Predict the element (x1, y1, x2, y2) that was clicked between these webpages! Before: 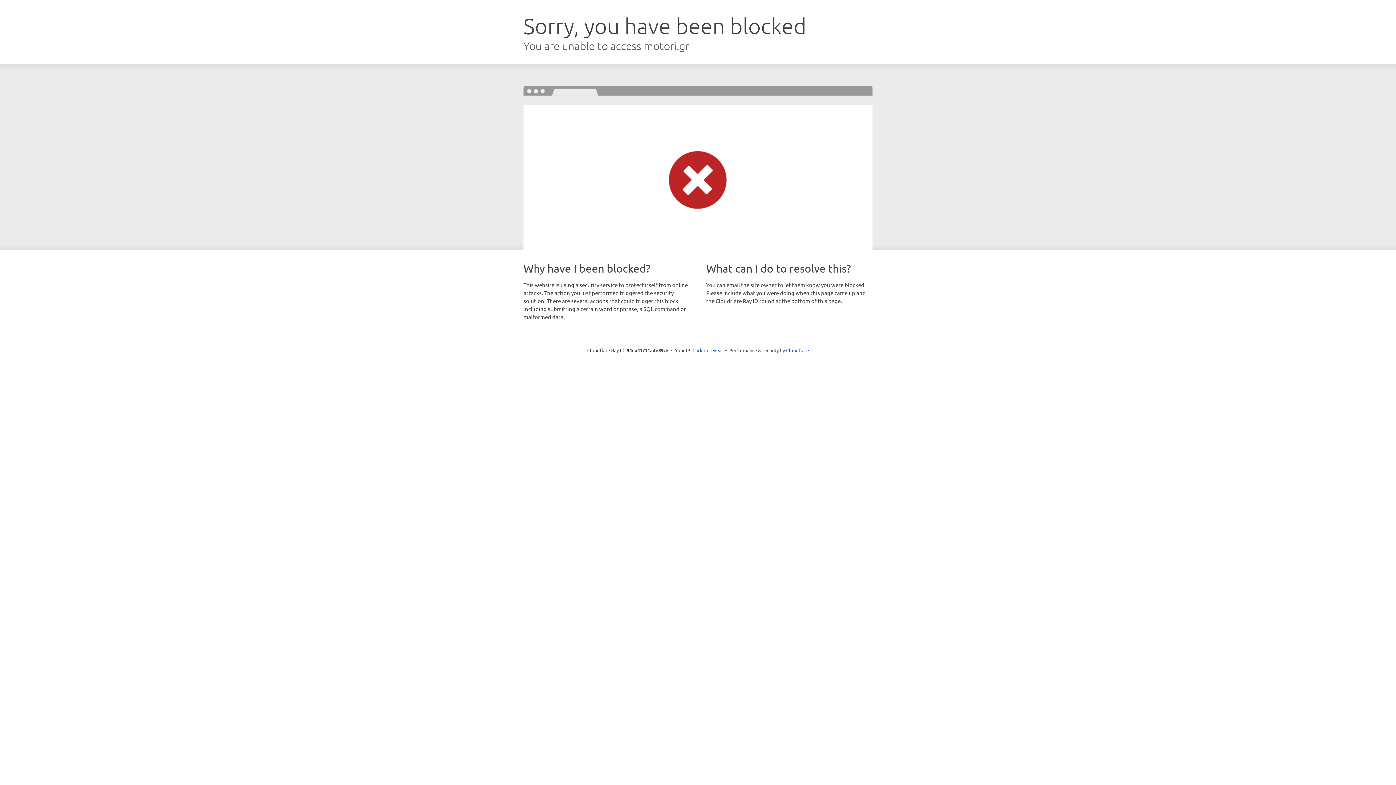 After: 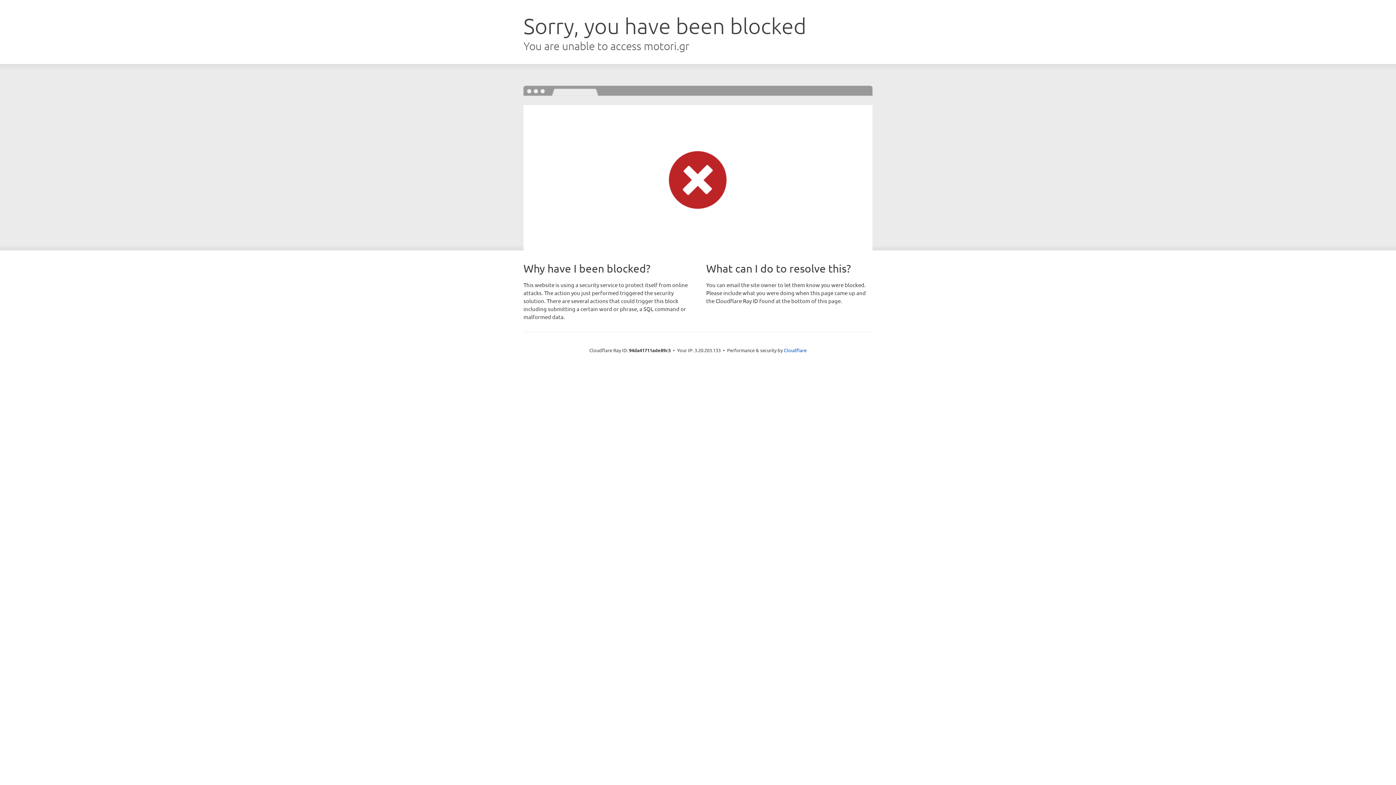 Action: bbox: (692, 346, 723, 353) label: Click to reveal